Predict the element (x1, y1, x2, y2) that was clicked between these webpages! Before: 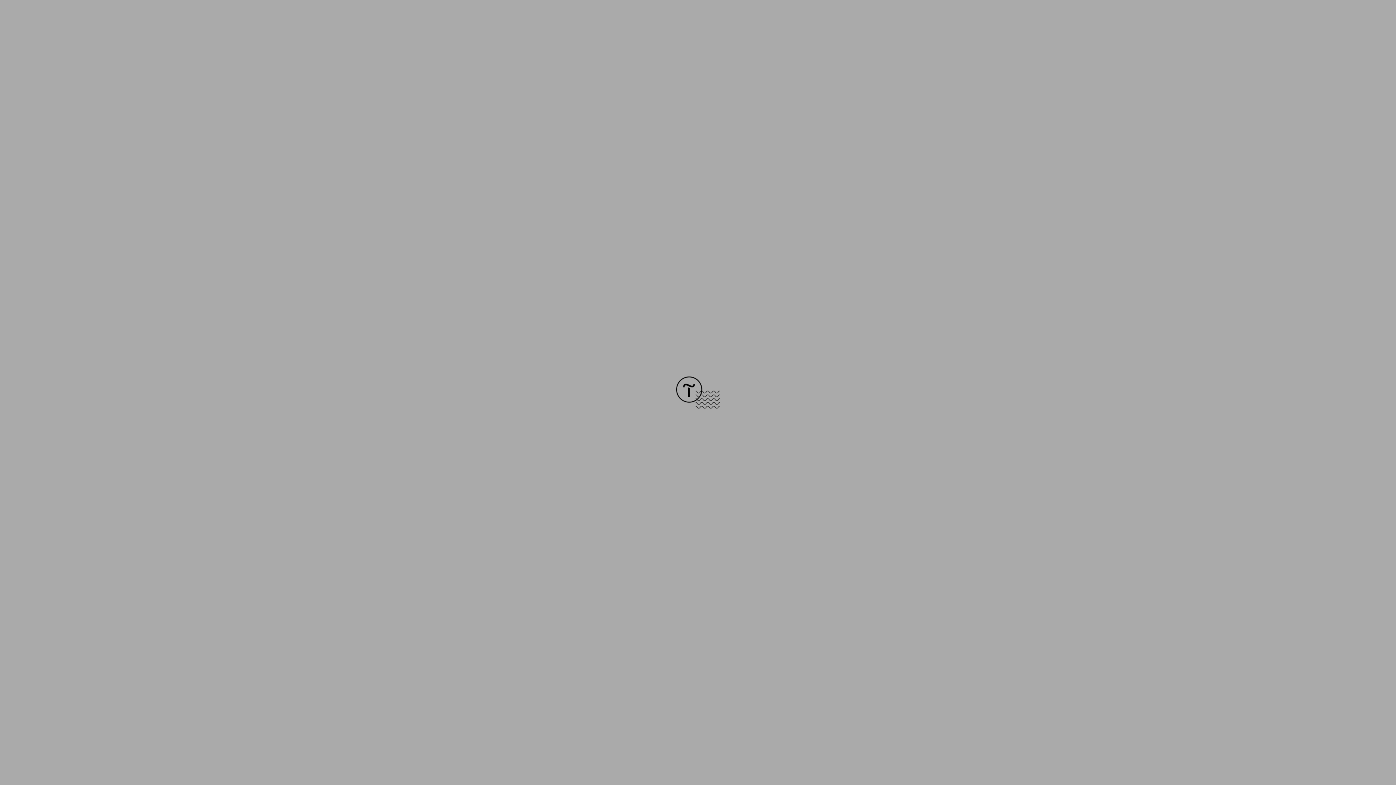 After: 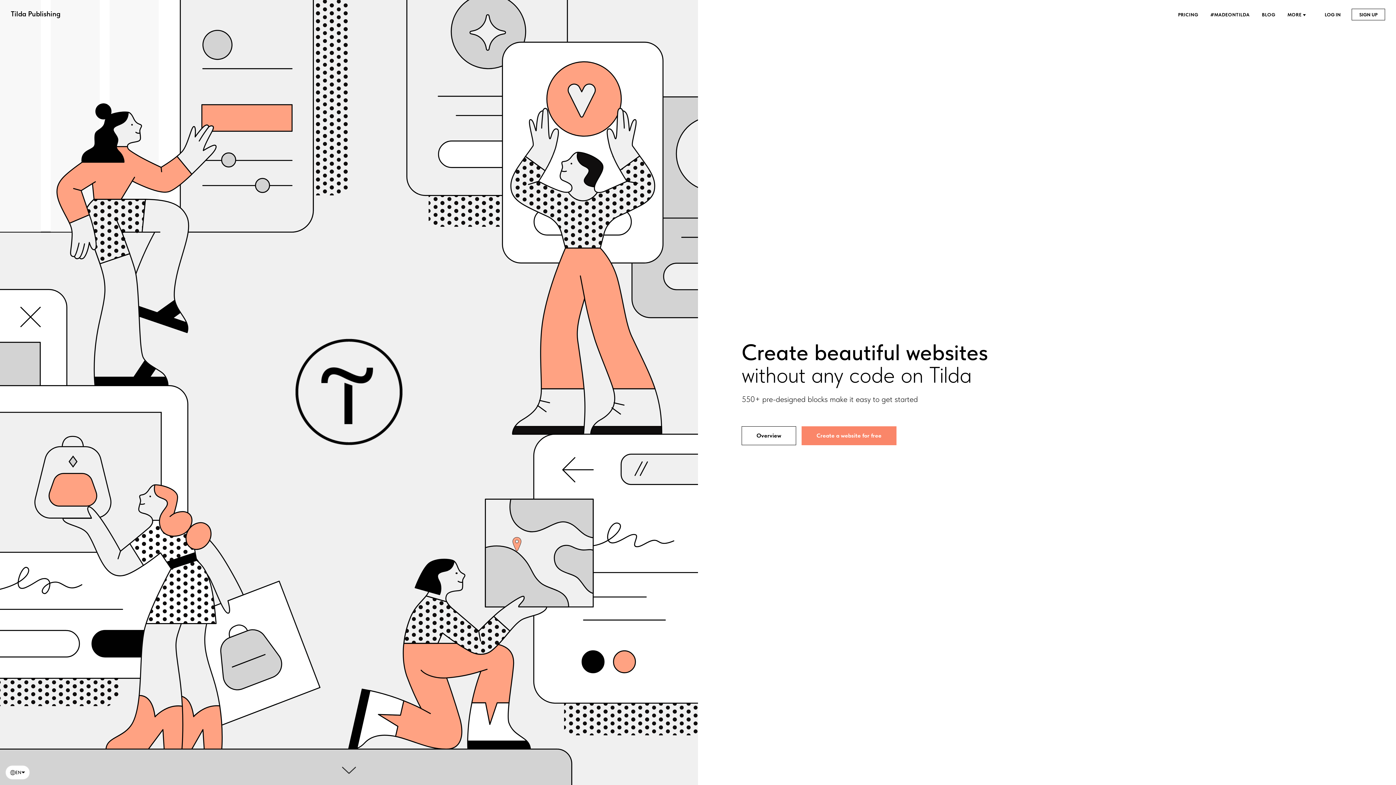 Action: bbox: (676, 403, 720, 409)